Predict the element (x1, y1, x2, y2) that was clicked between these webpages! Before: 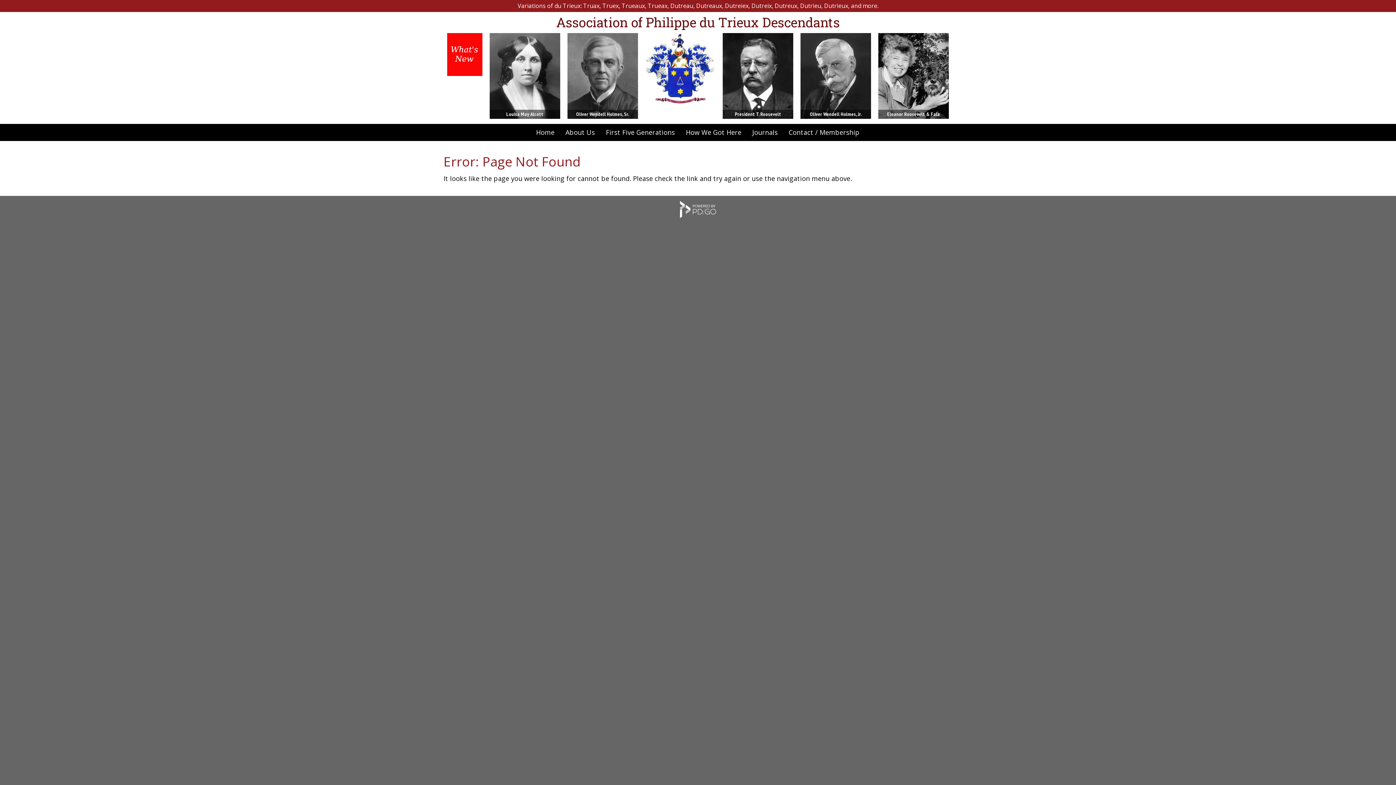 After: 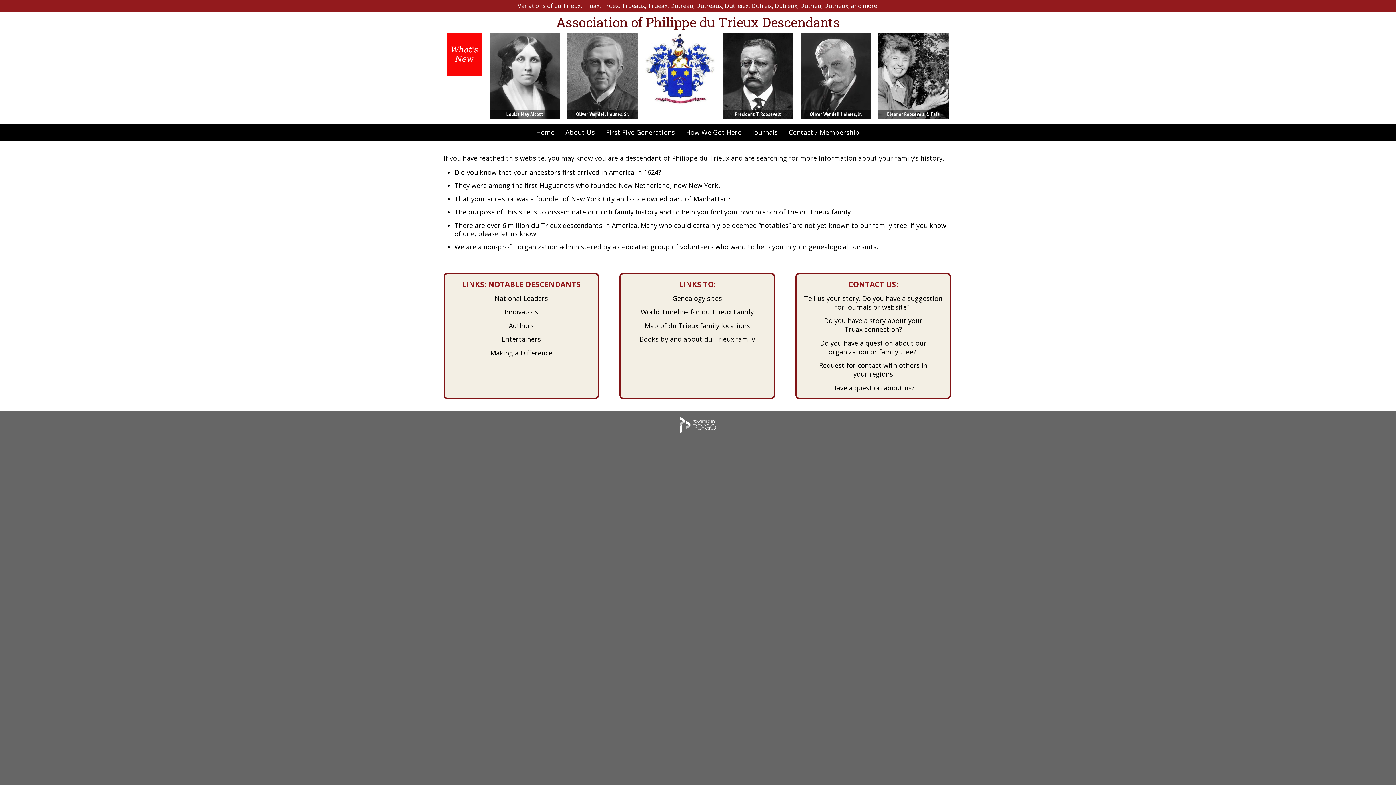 Action: bbox: (556, 13, 840, 30) label: Association of Philippe du Trieux Descendants